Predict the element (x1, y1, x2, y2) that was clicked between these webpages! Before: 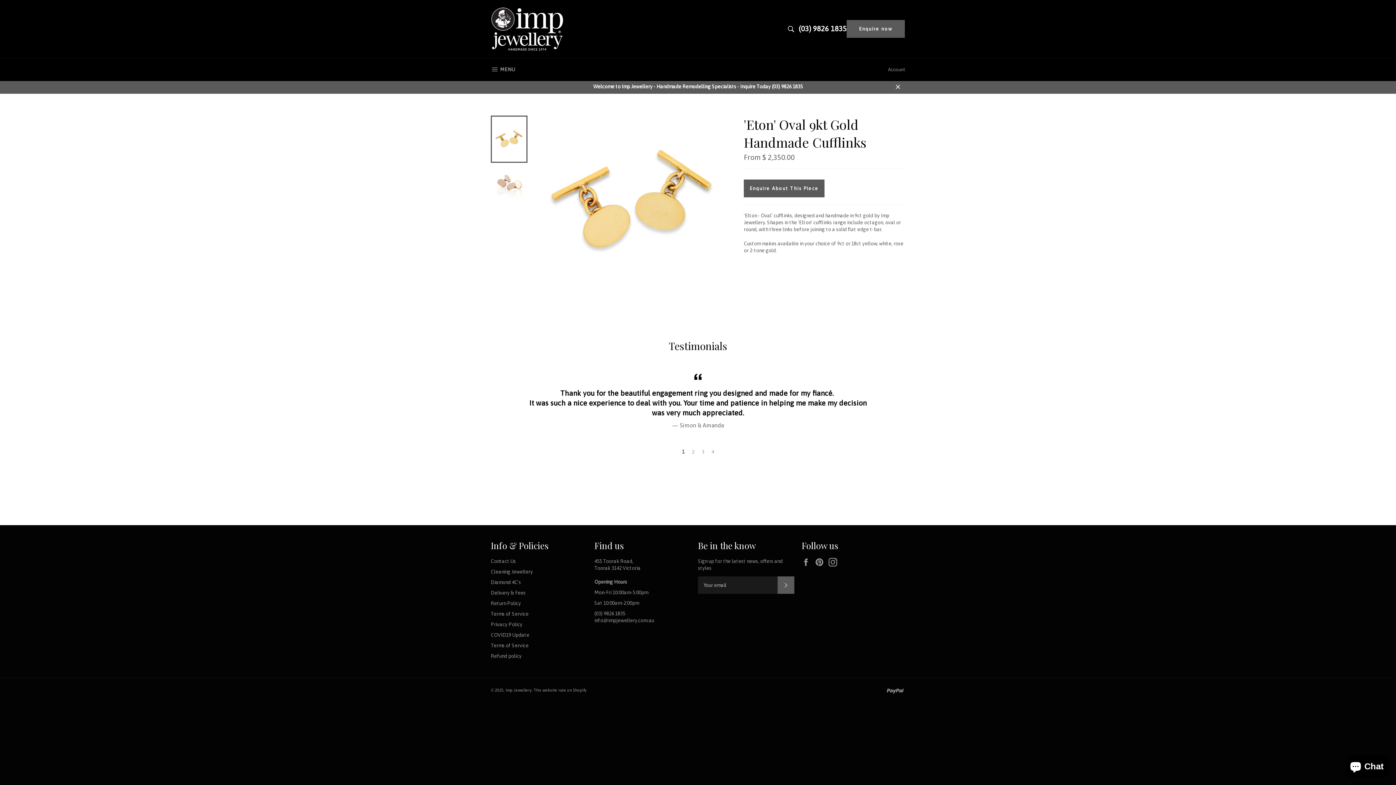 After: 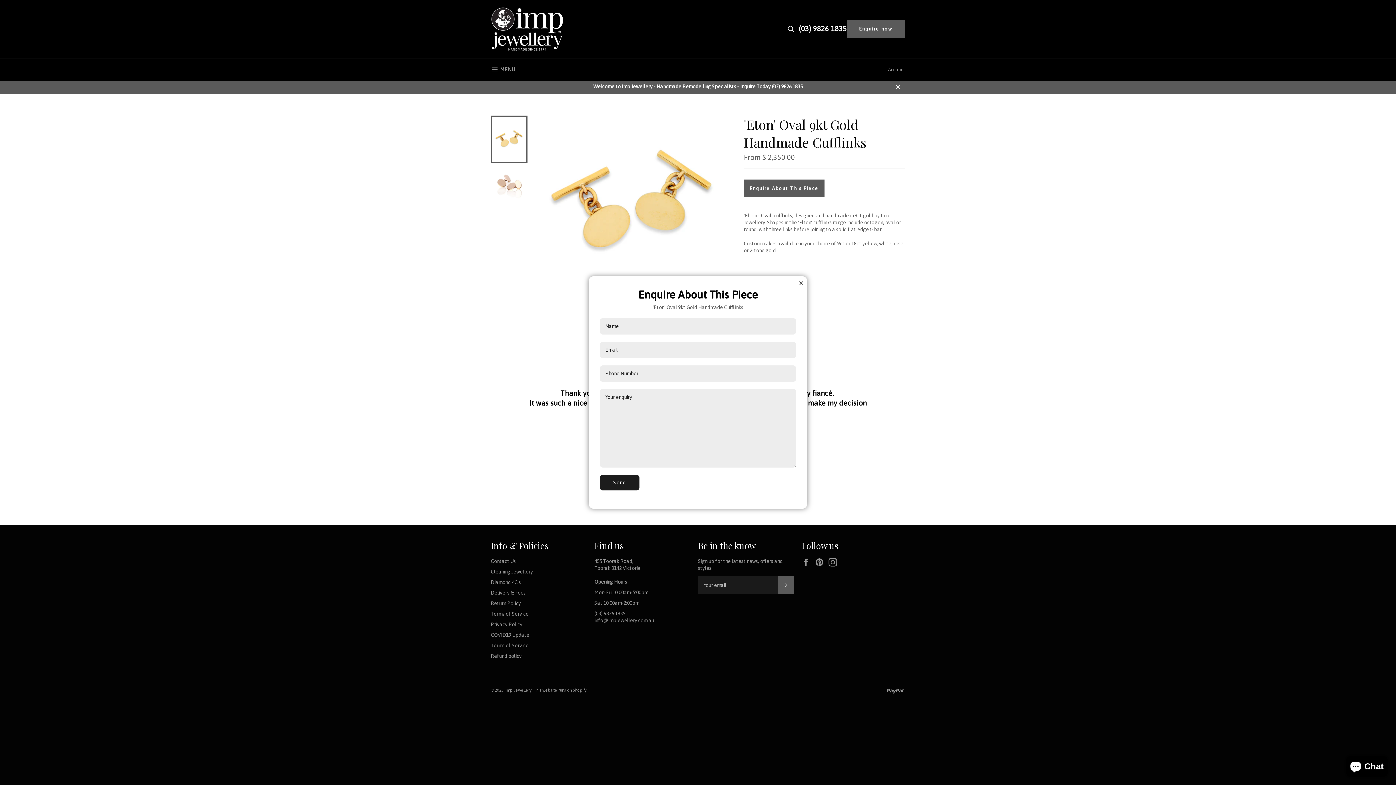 Action: bbox: (744, 179, 824, 197) label: Enquire About This Piece